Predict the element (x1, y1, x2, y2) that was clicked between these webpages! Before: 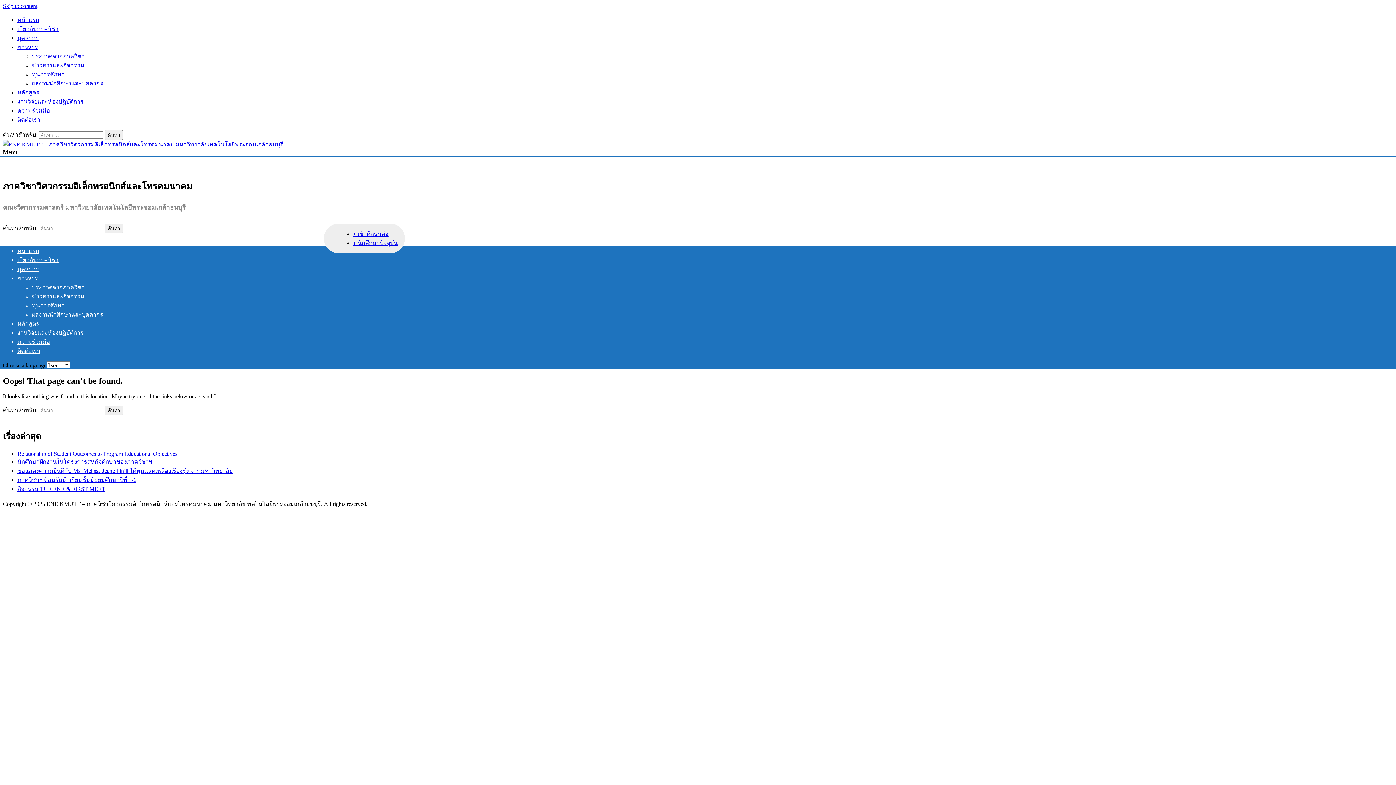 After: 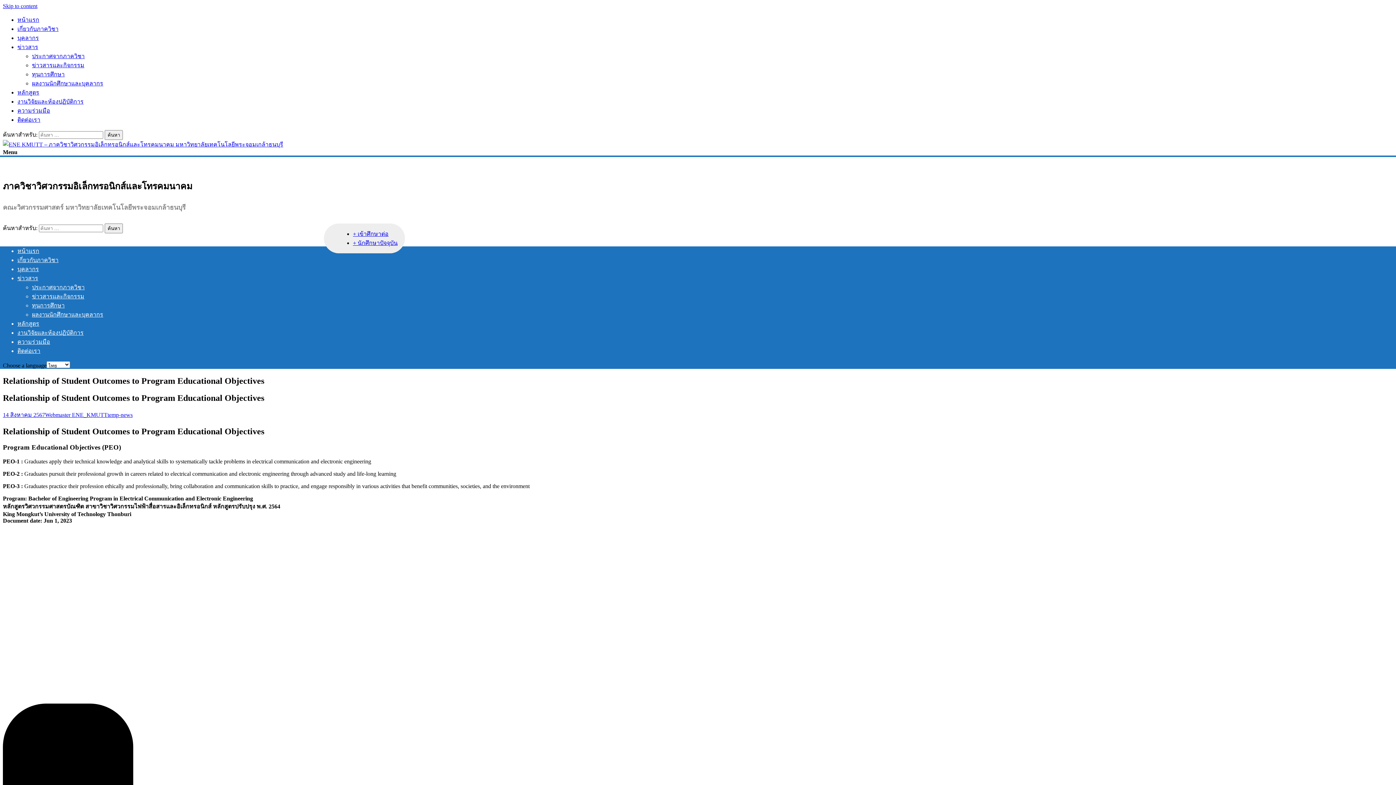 Action: label: Relationship of Student Outcomes to Program Educational Objectives bbox: (17, 450, 177, 456)